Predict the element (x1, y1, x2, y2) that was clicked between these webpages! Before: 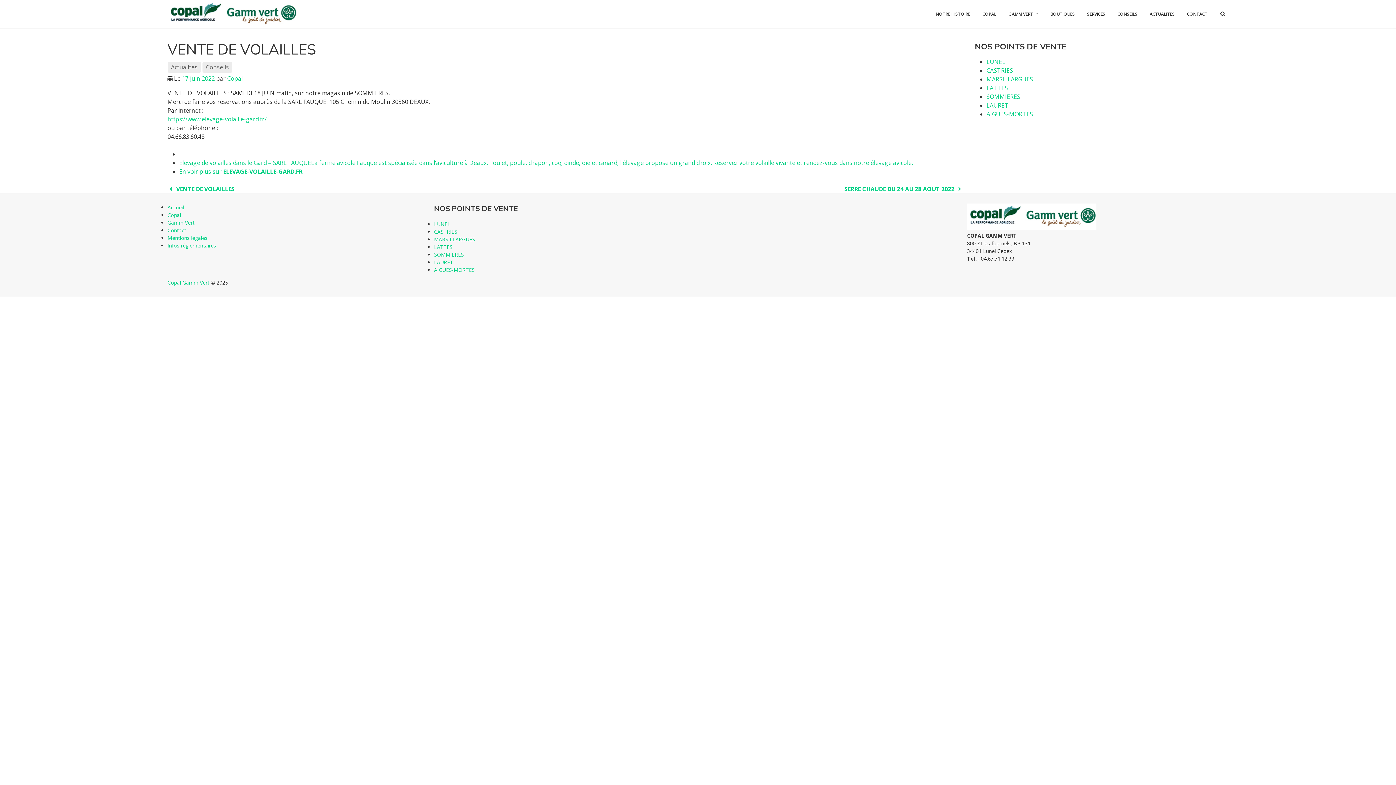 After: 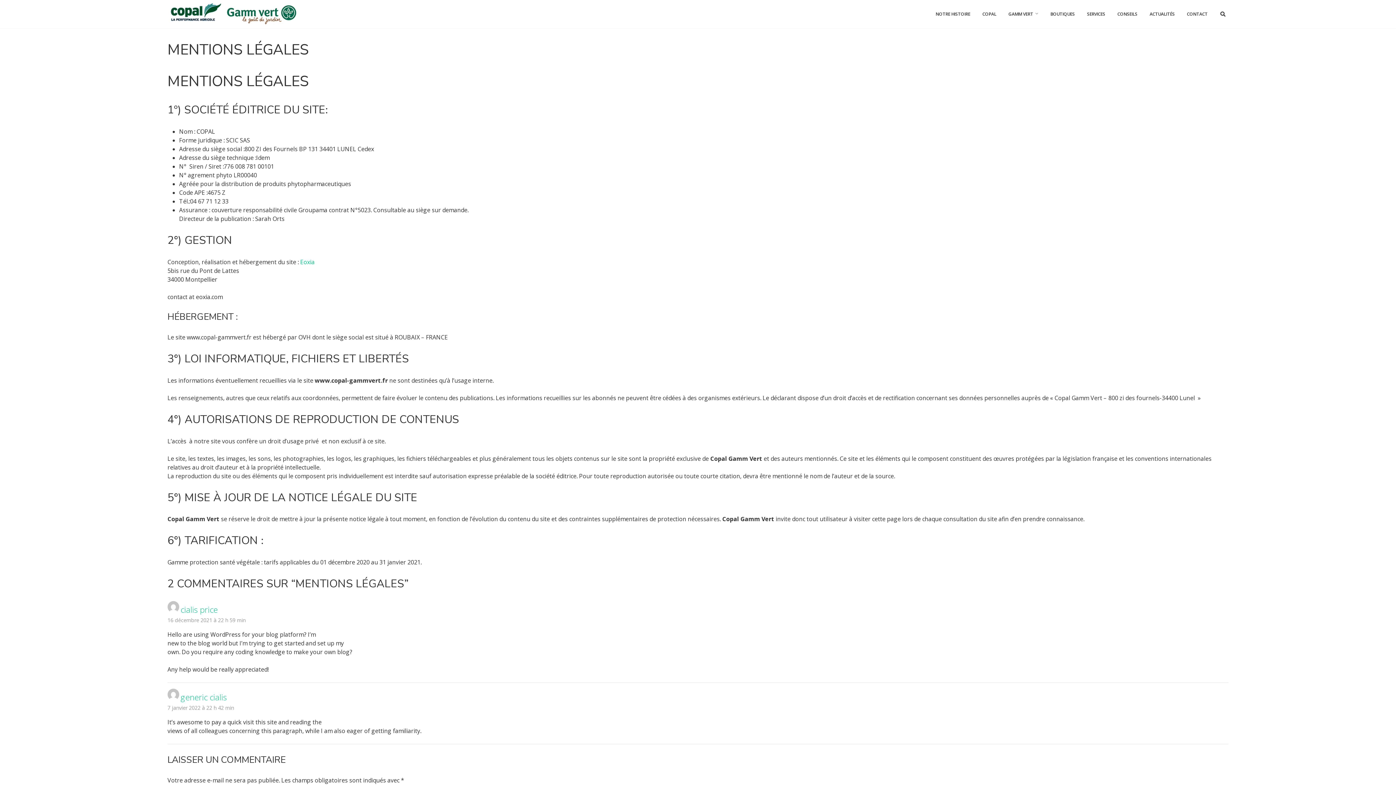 Action: bbox: (167, 234, 207, 241) label: Mentions légales